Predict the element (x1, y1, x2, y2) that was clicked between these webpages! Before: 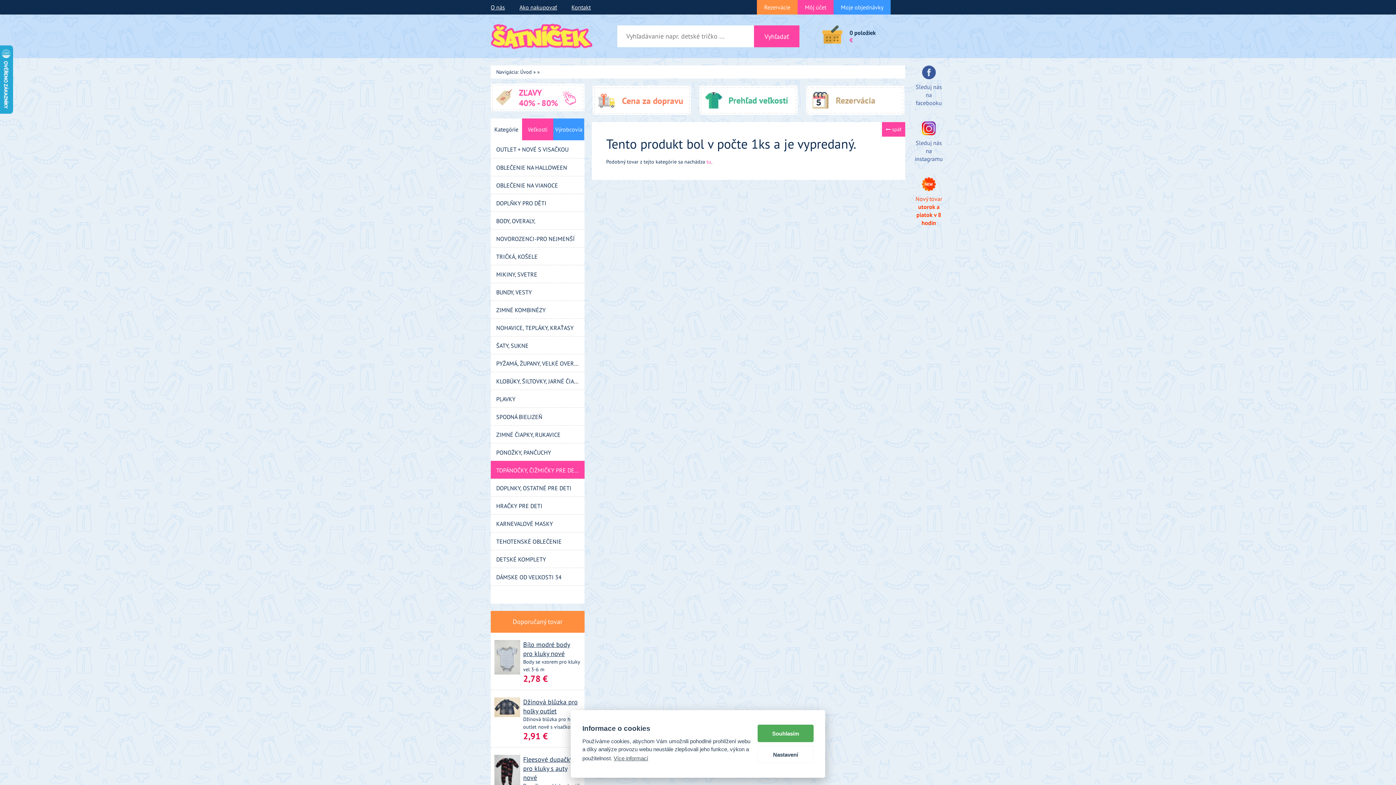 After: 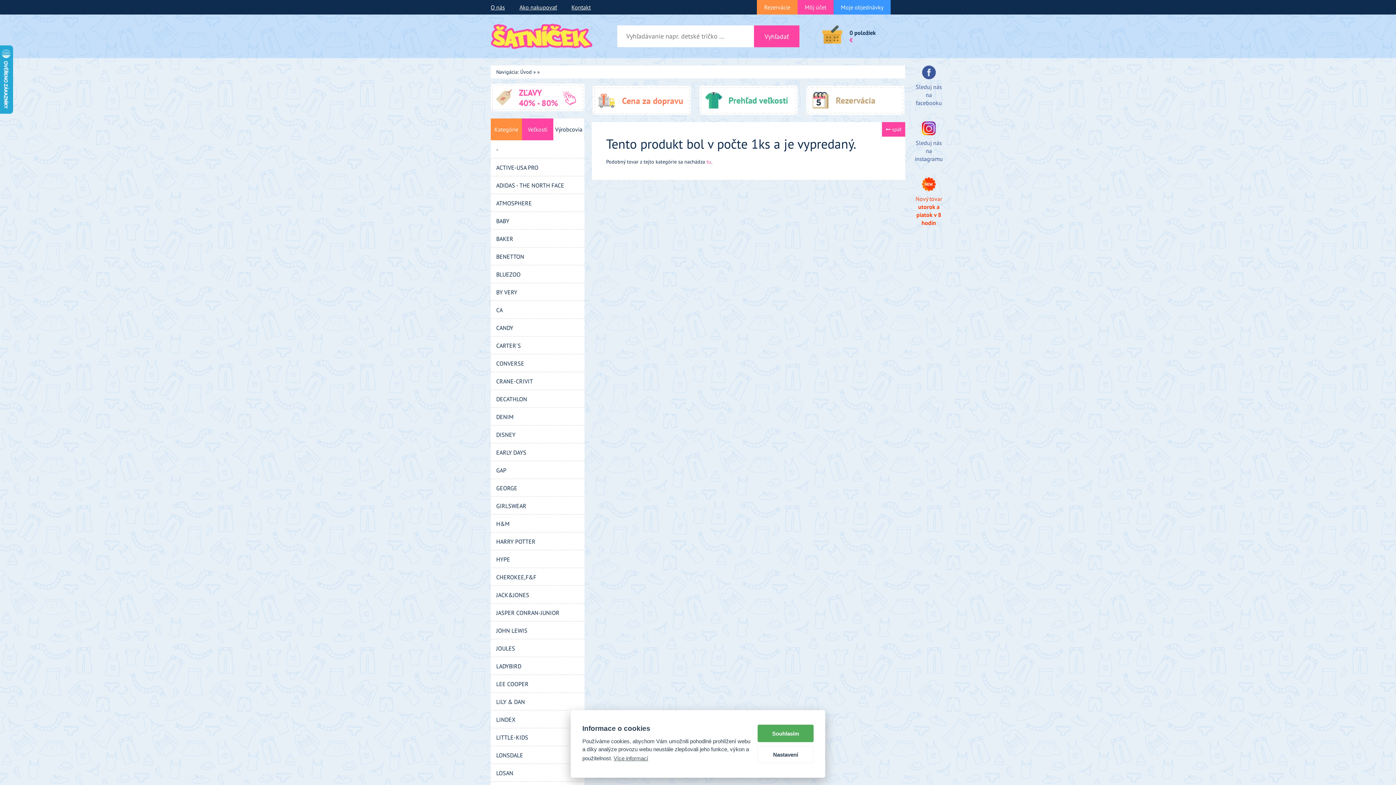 Action: bbox: (553, 118, 584, 140) label: Výrobcovia